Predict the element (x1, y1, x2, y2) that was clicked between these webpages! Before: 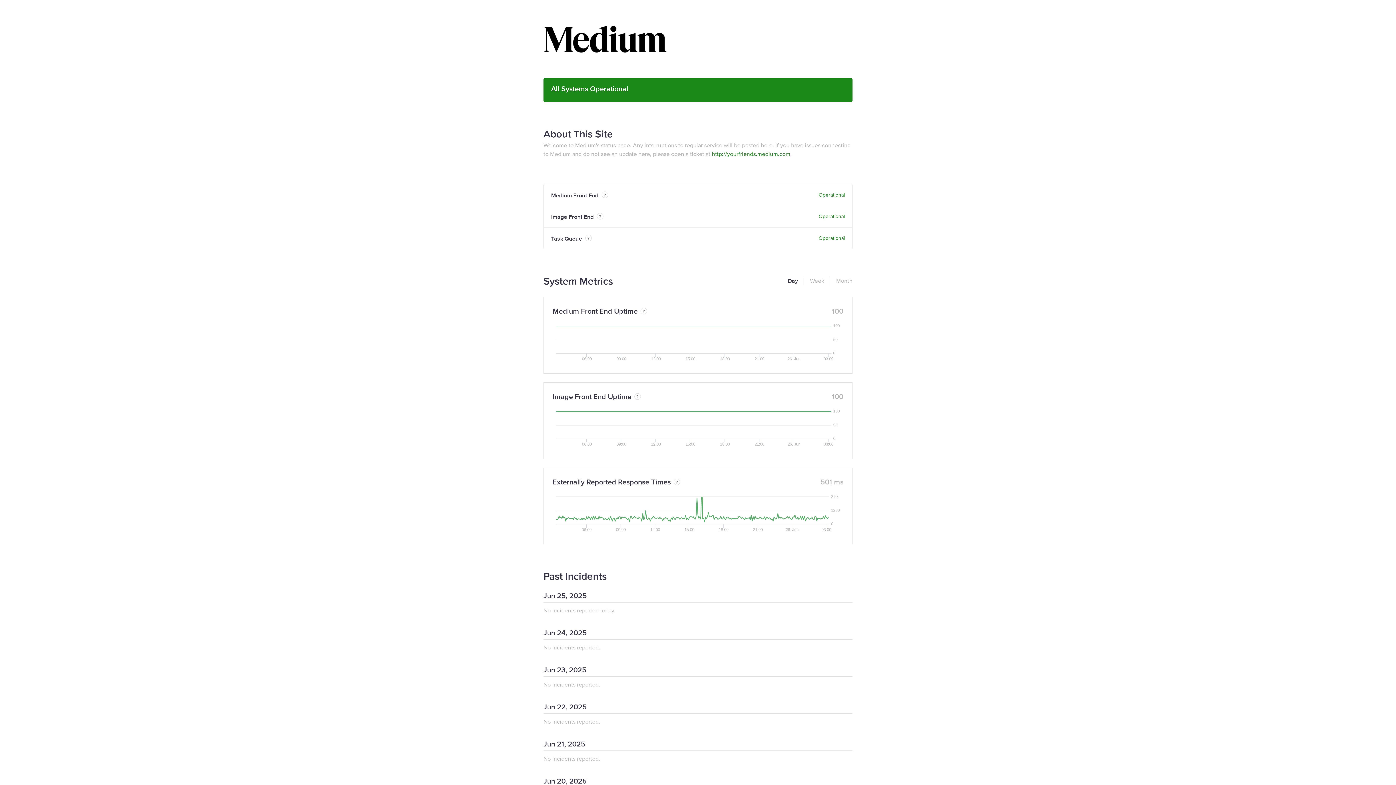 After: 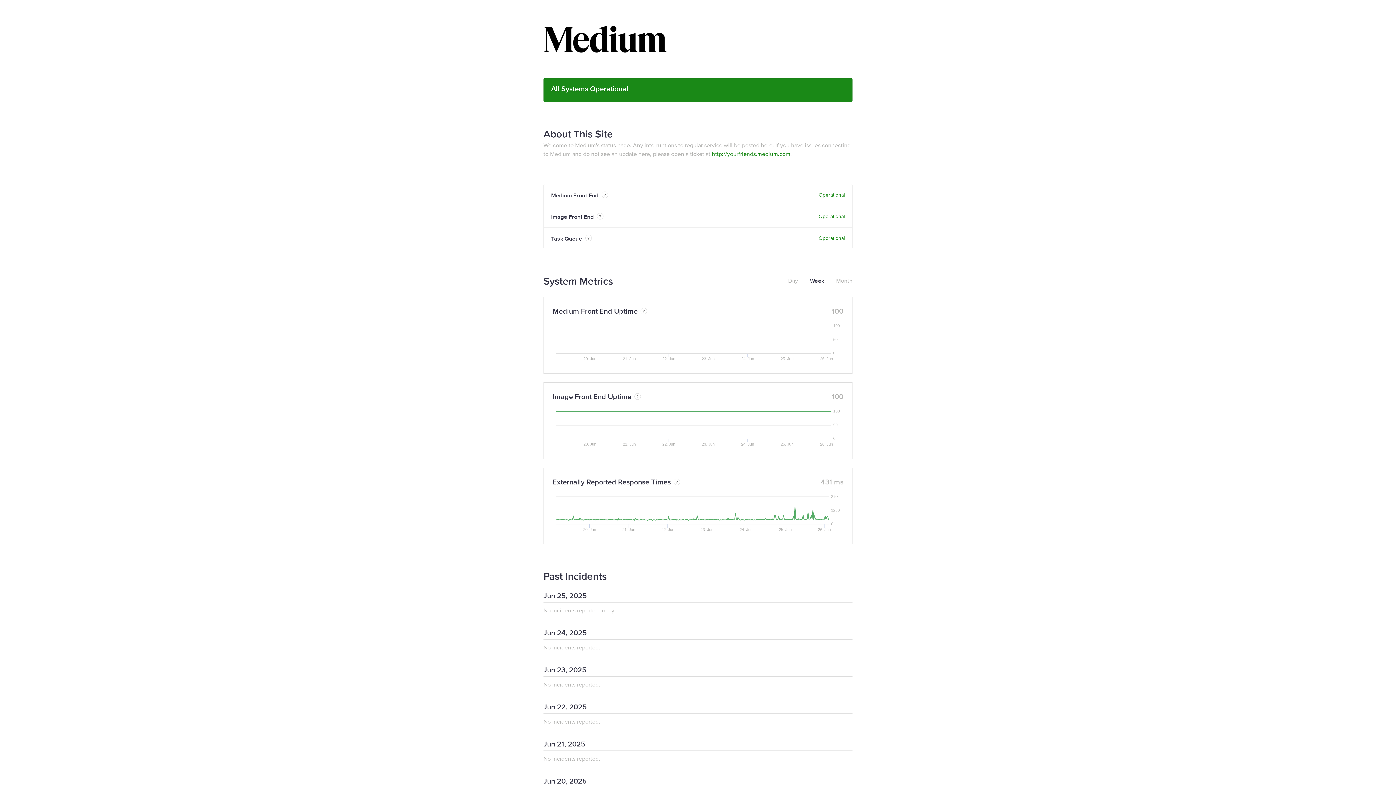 Action: bbox: (804, 276, 824, 285) label: Week